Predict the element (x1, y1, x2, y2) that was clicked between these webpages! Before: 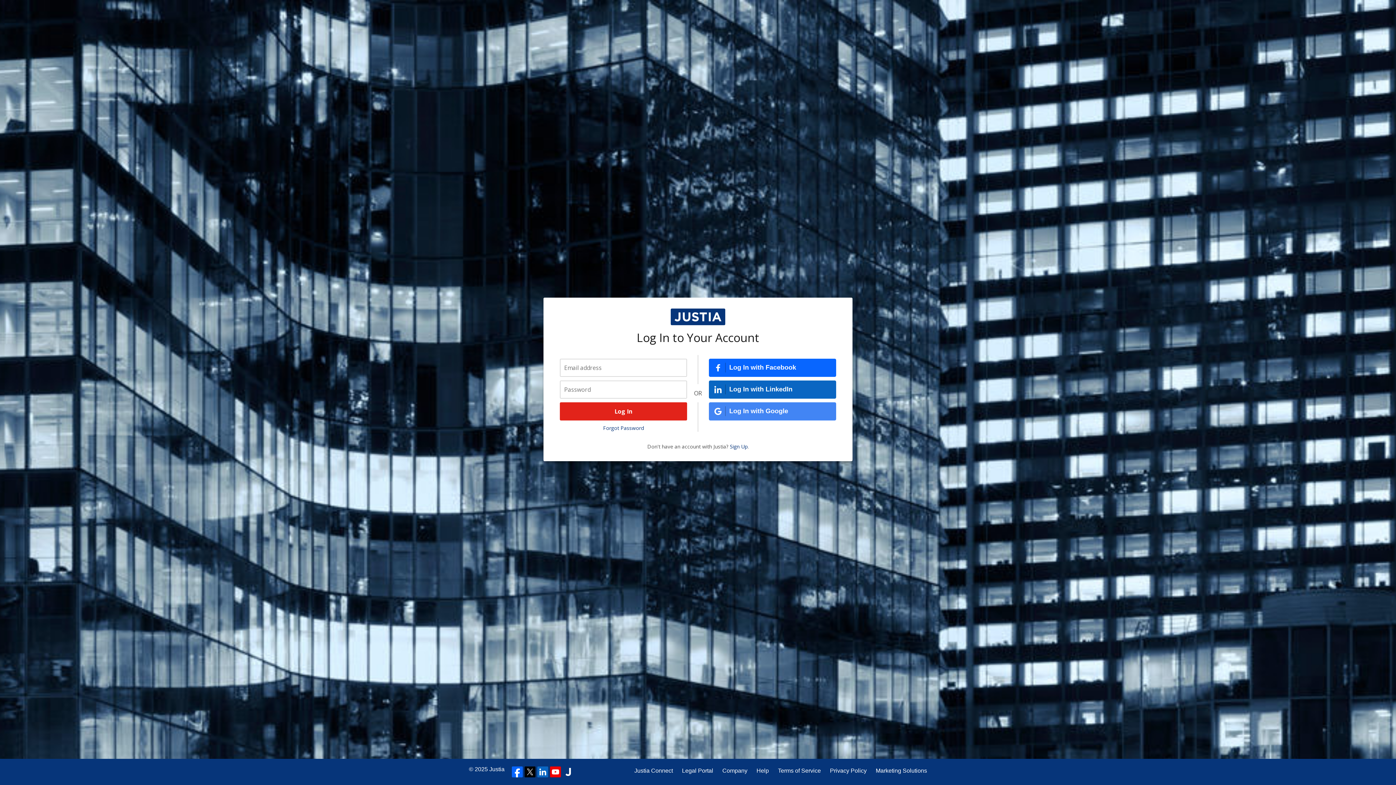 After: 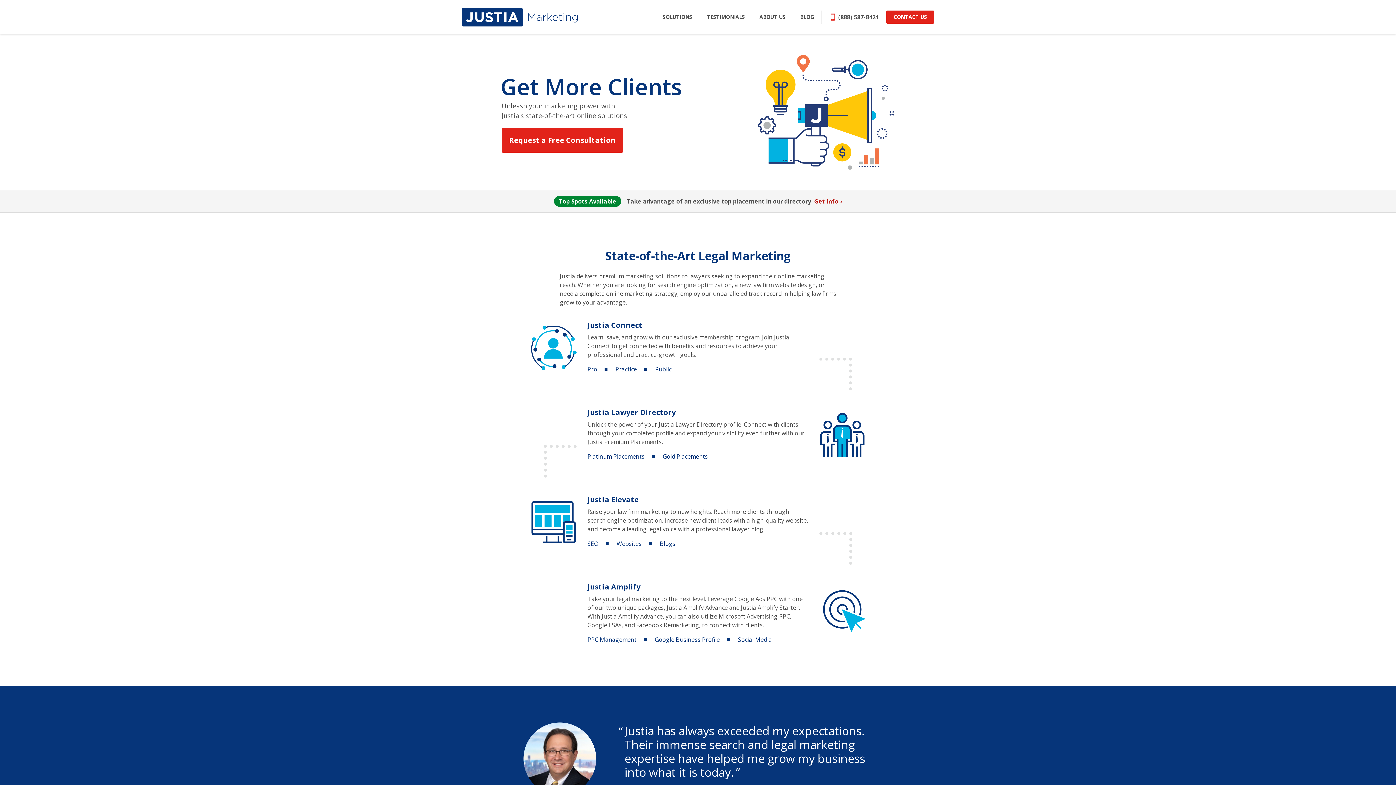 Action: bbox: (876, 766, 927, 775) label: Marketing Solutions